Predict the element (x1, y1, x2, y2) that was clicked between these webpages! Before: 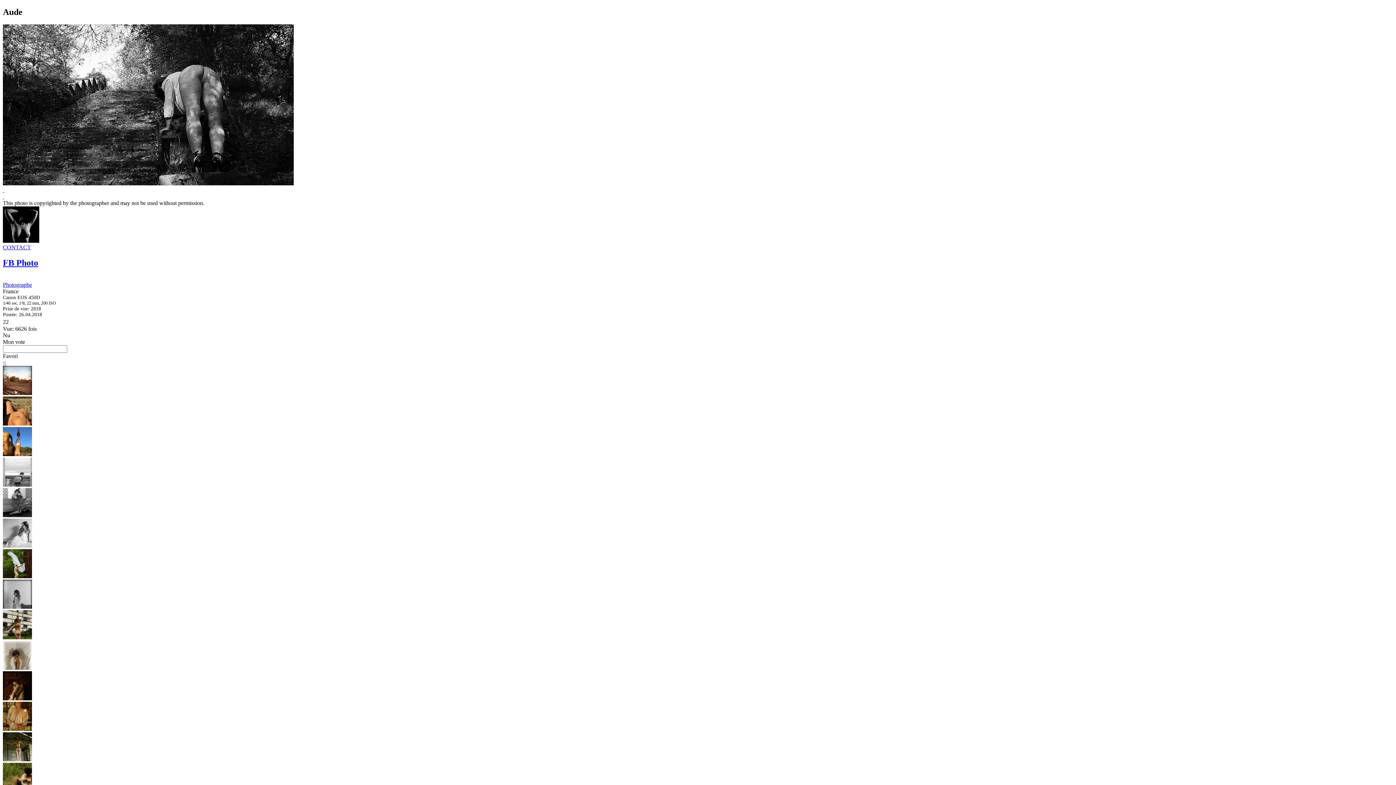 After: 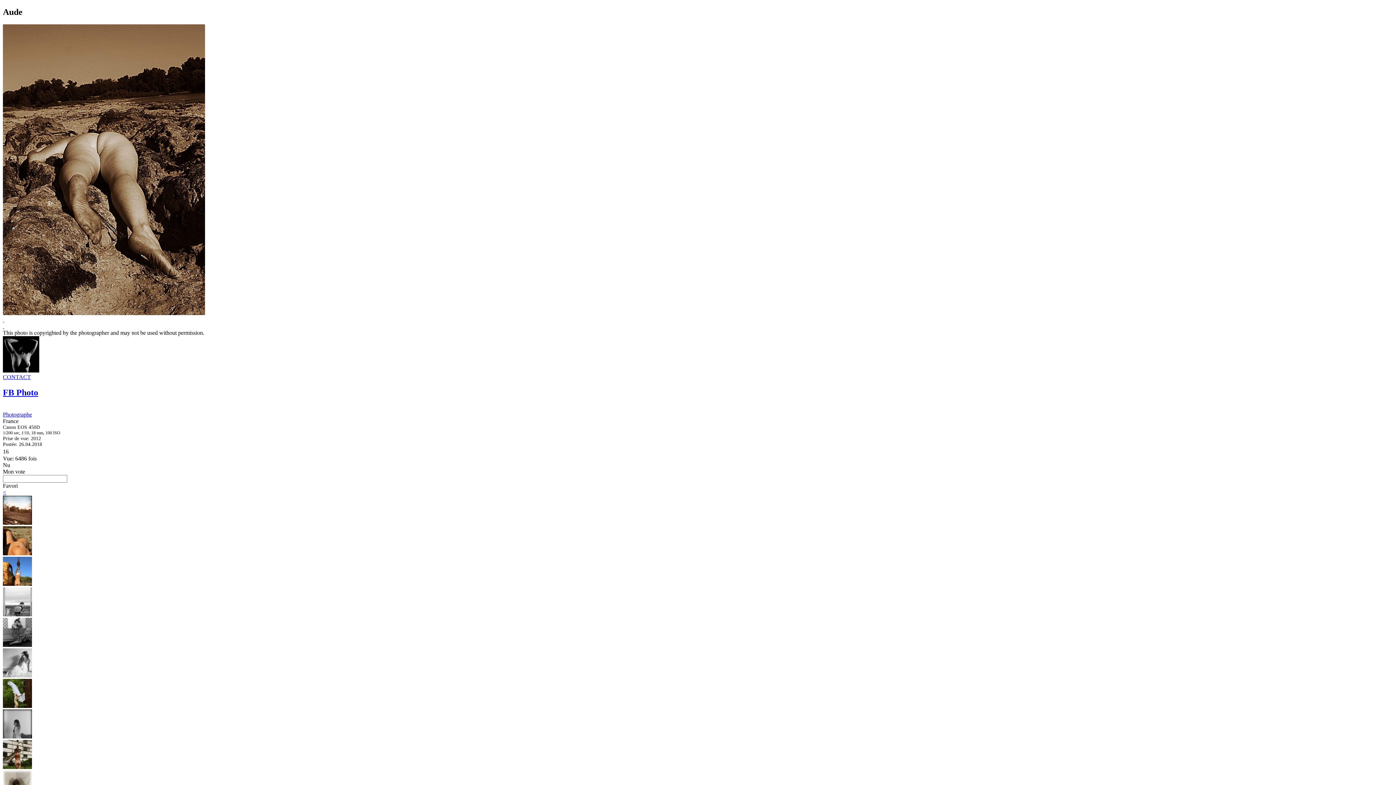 Action: label:   bbox: (2, 193, 1393, 199)